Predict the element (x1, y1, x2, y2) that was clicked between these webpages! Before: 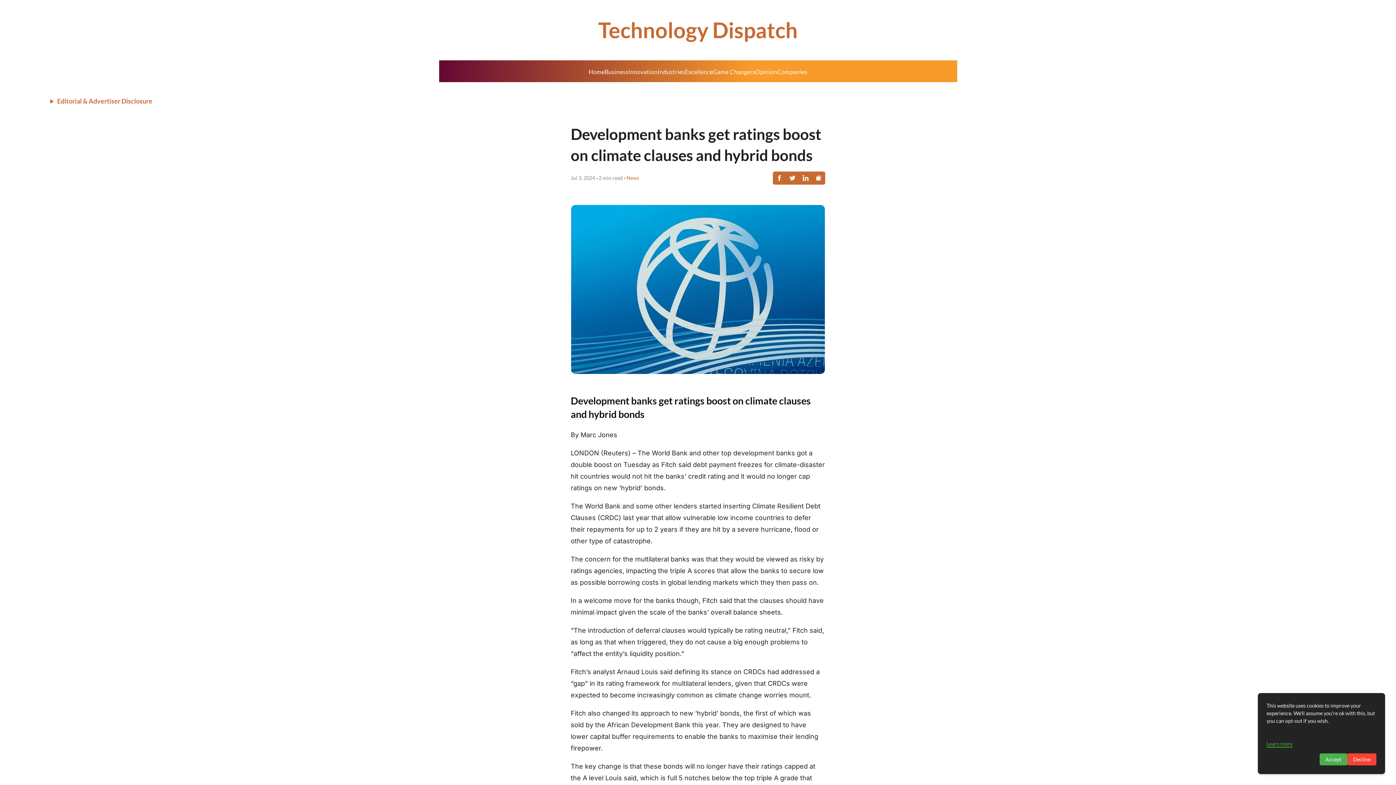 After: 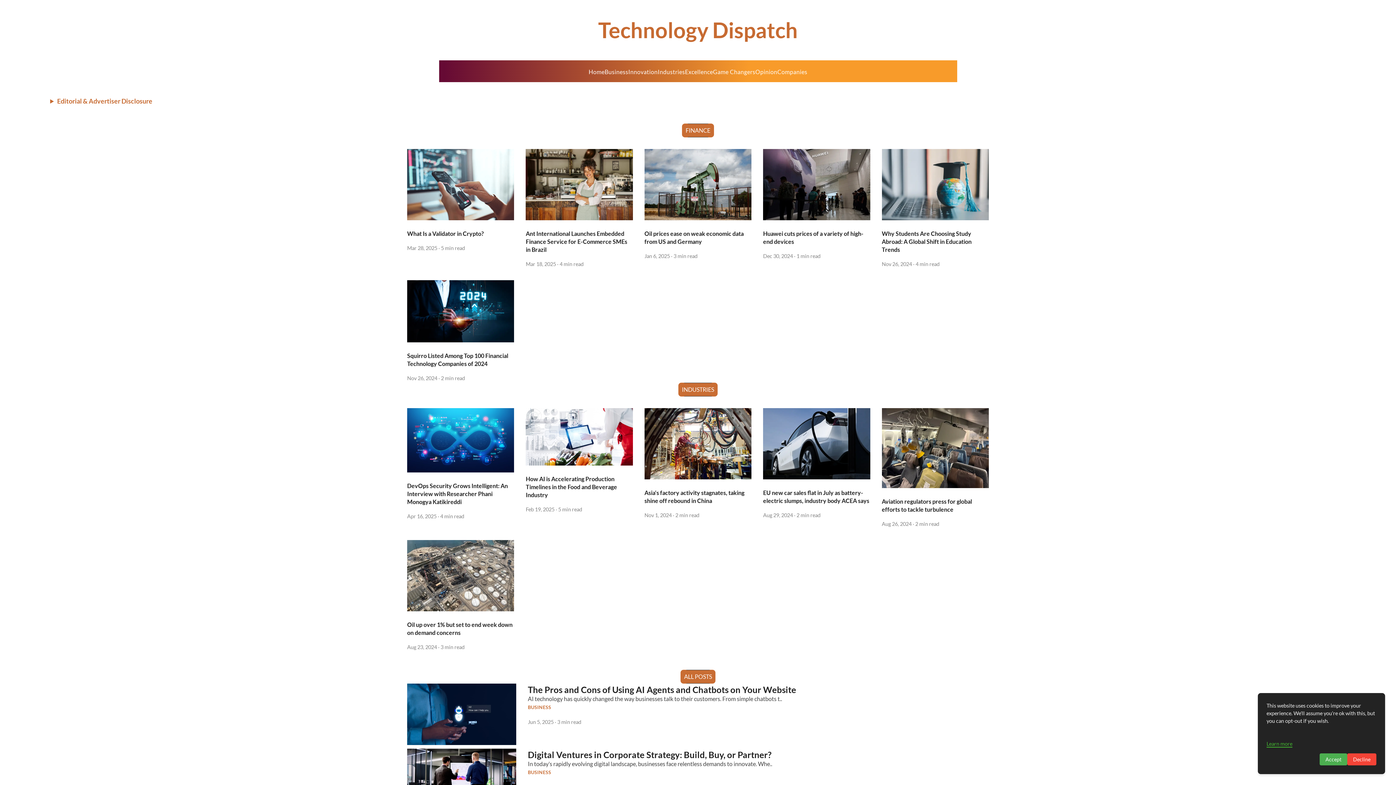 Action: bbox: (598, 15, 798, 45) label: Technology Dispatch